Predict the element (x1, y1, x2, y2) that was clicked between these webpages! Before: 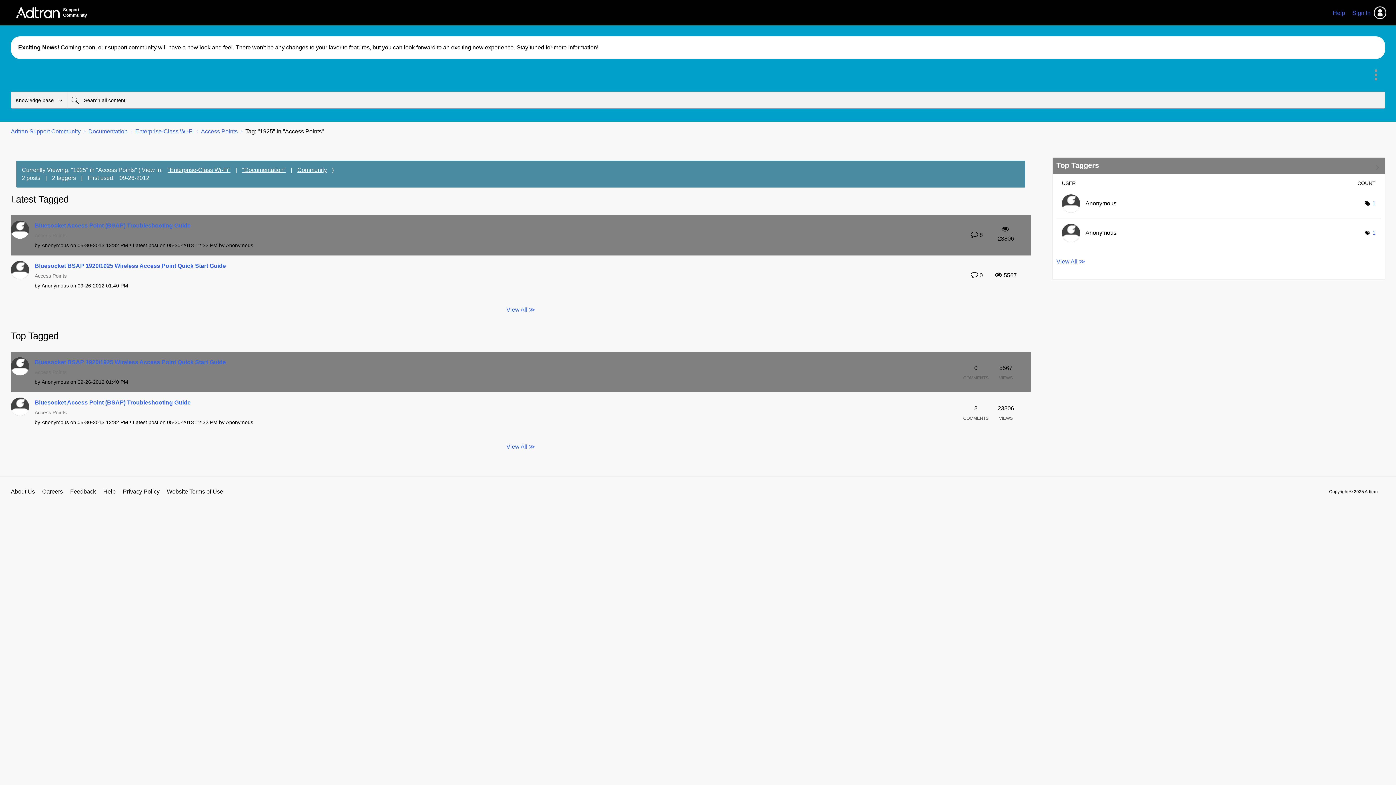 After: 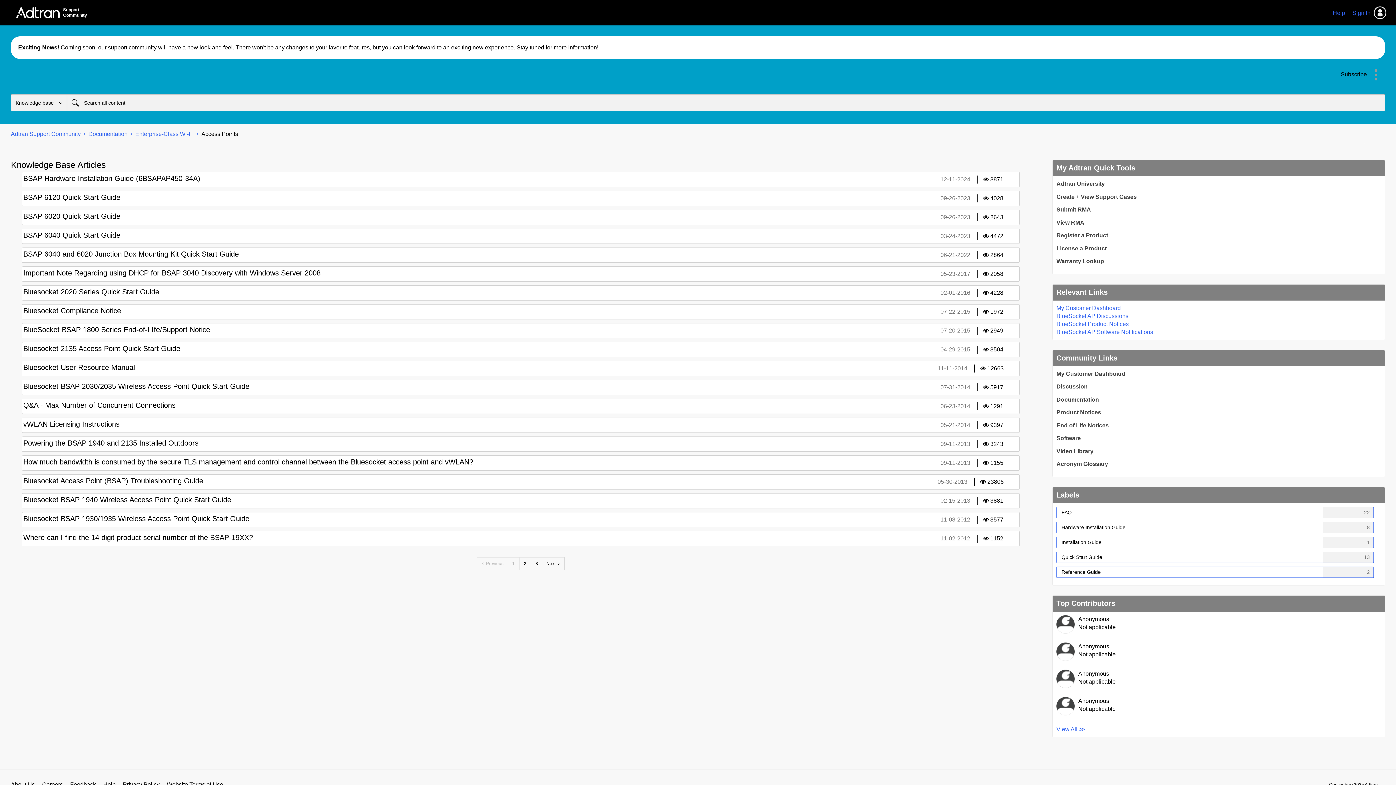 Action: bbox: (34, 409, 66, 415) label: Access Points